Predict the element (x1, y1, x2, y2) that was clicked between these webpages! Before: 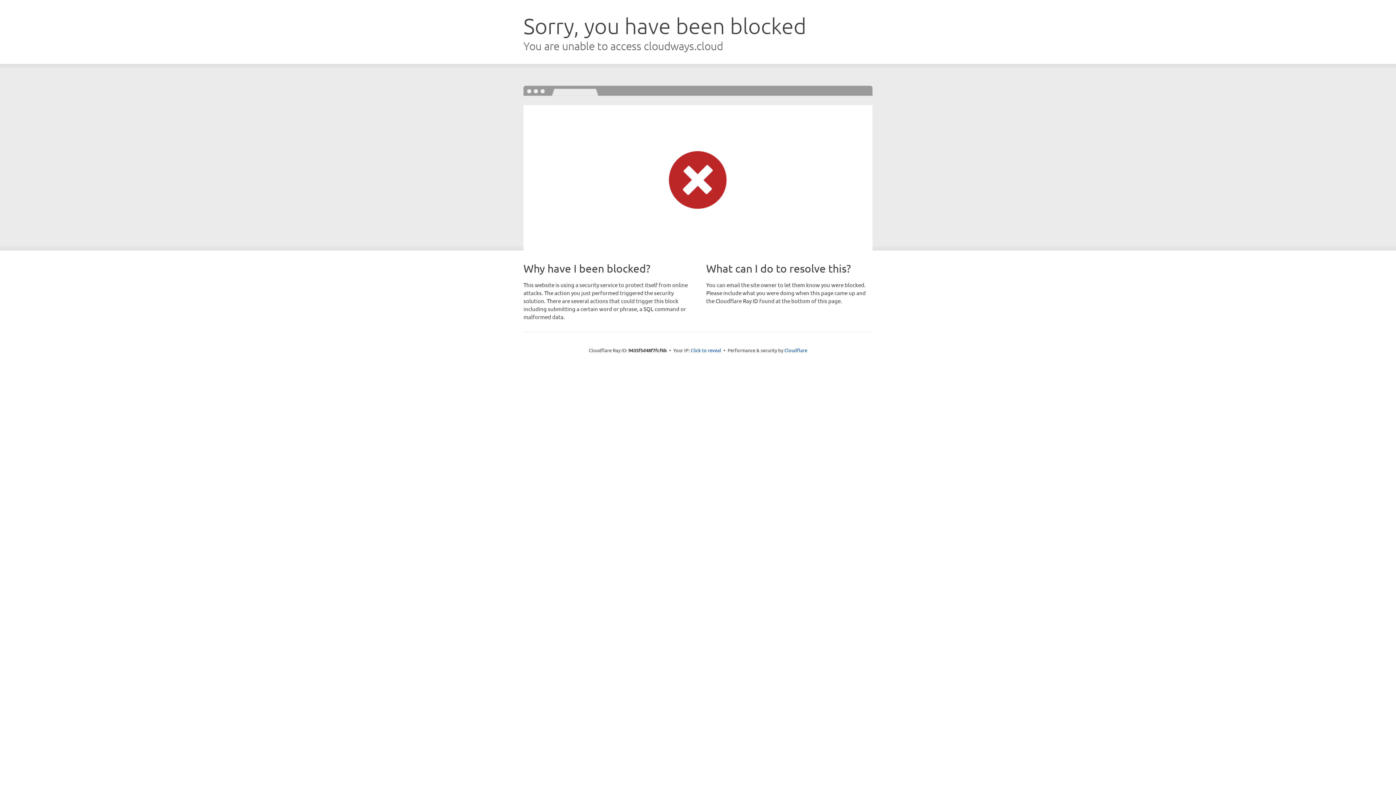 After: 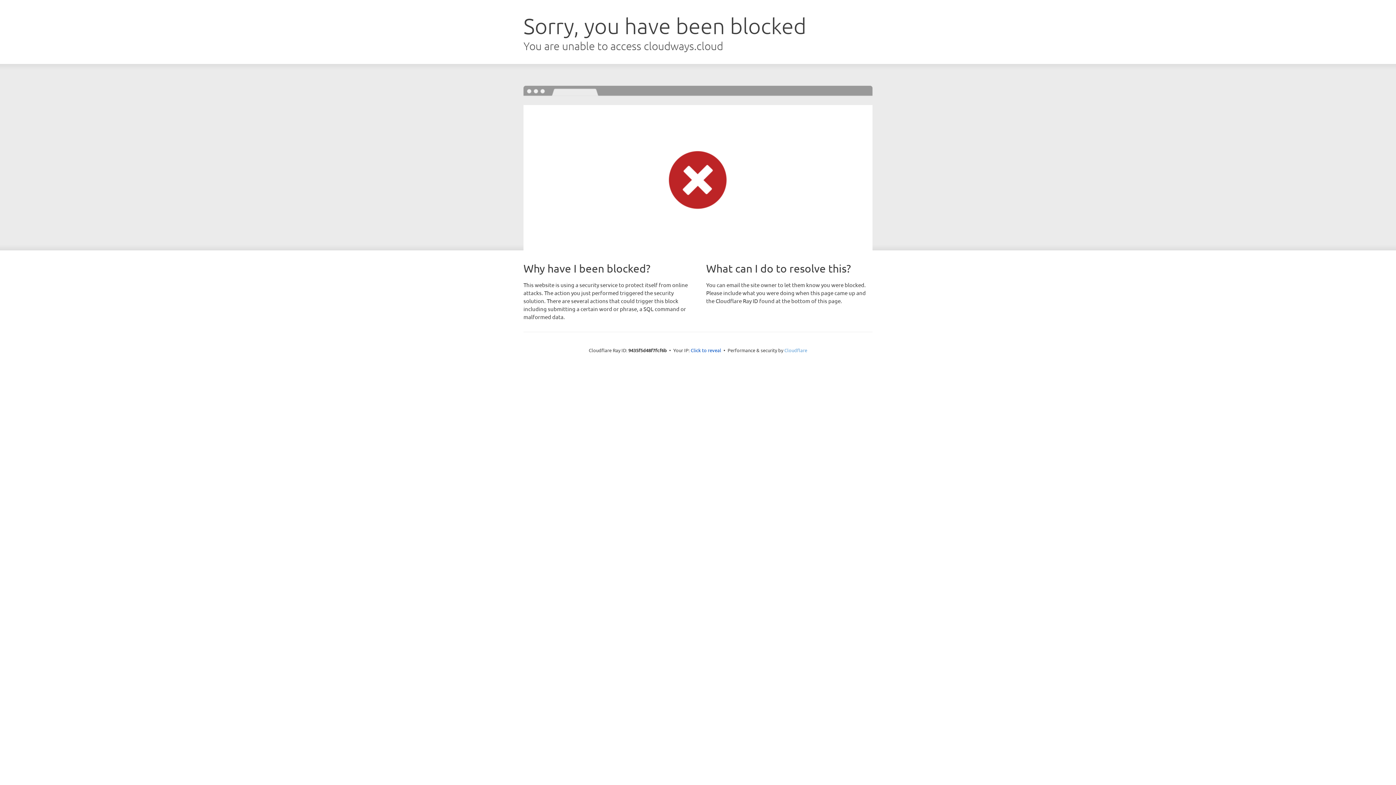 Action: bbox: (784, 347, 807, 353) label: Cloudflare